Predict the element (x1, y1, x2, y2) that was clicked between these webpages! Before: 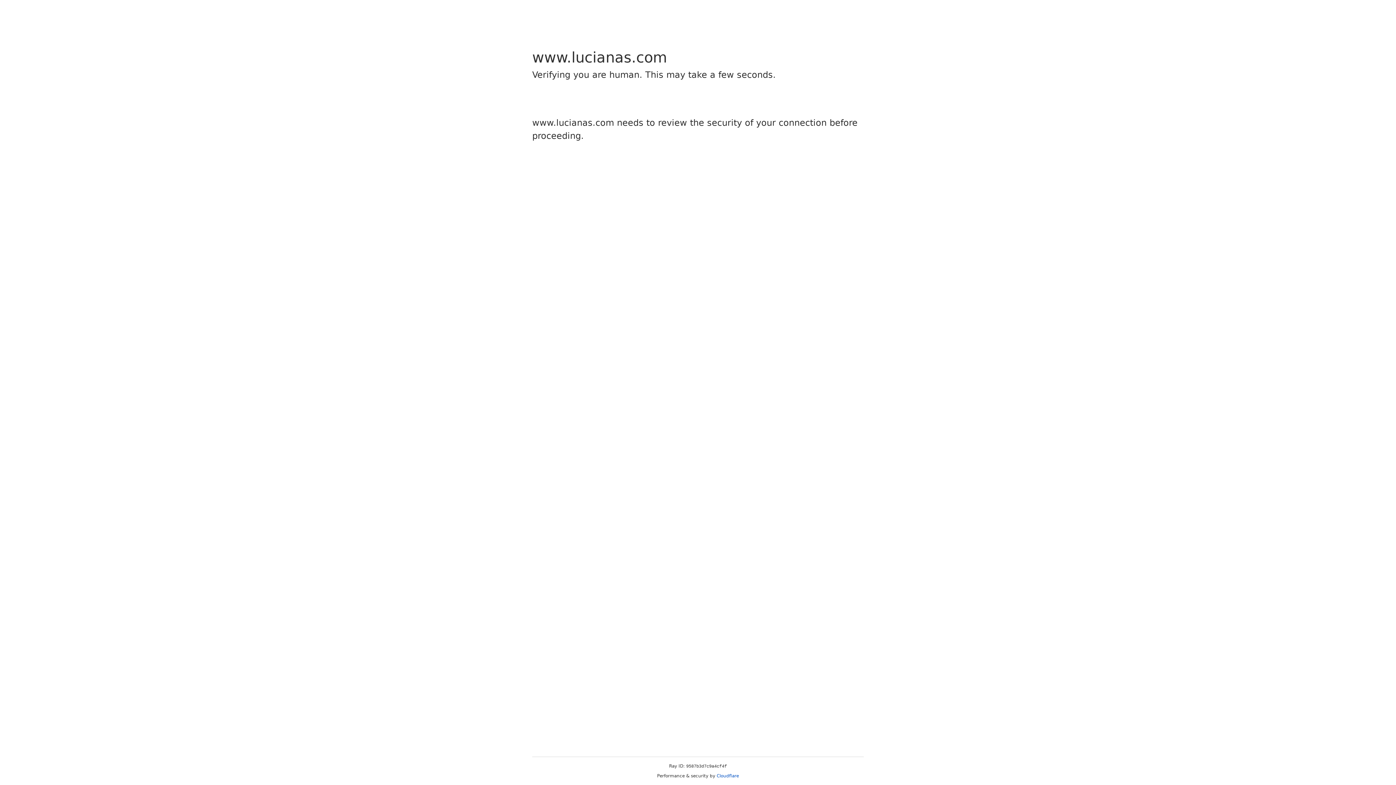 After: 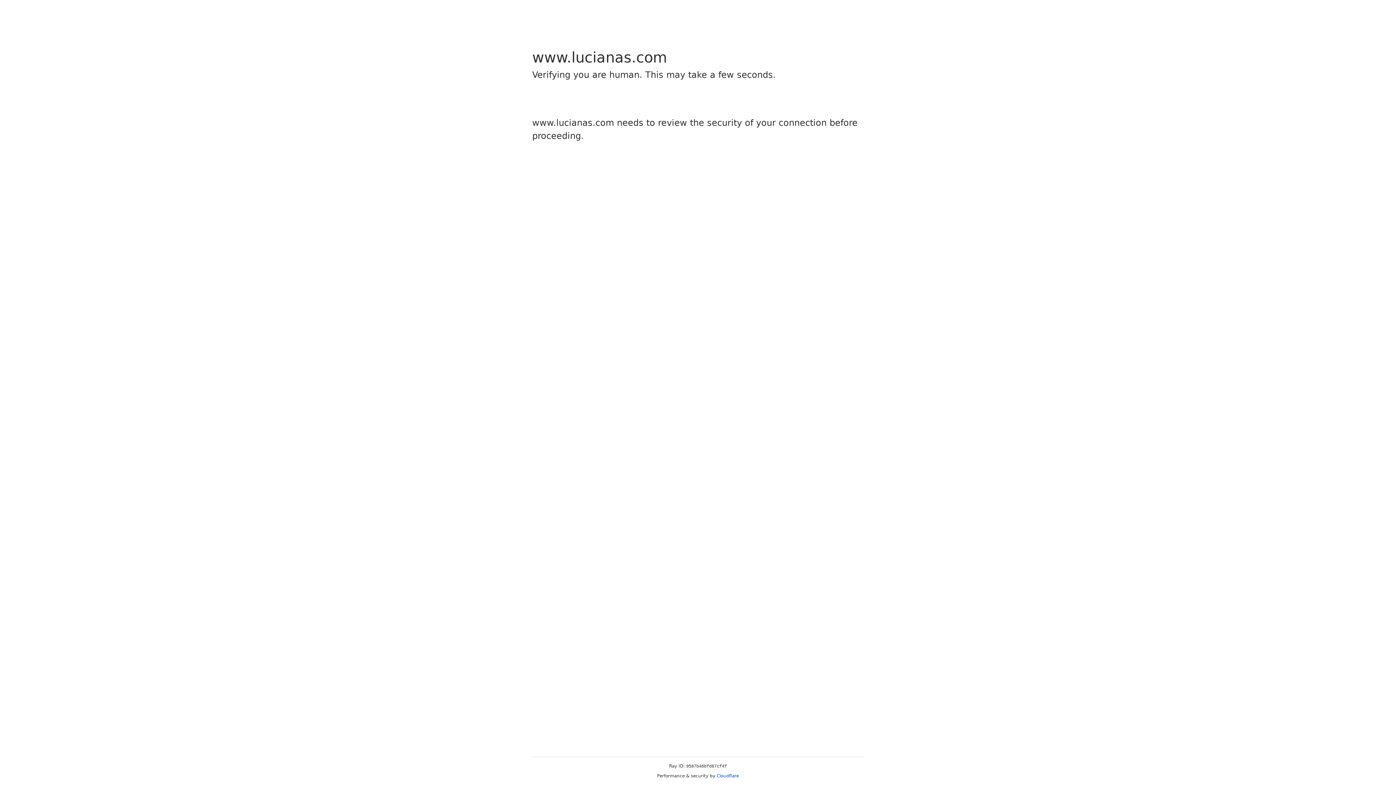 Action: bbox: (716, 773, 739, 778) label: Cloudflare